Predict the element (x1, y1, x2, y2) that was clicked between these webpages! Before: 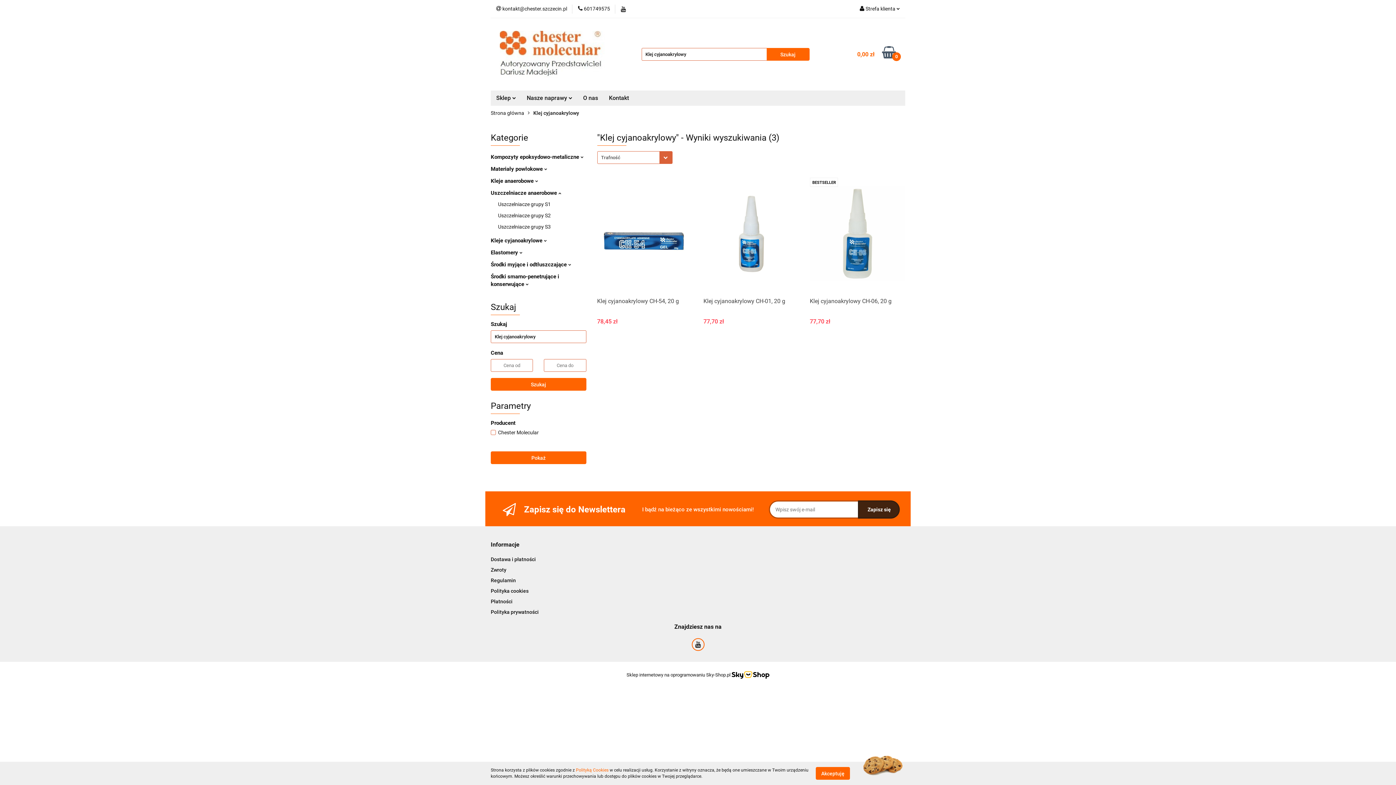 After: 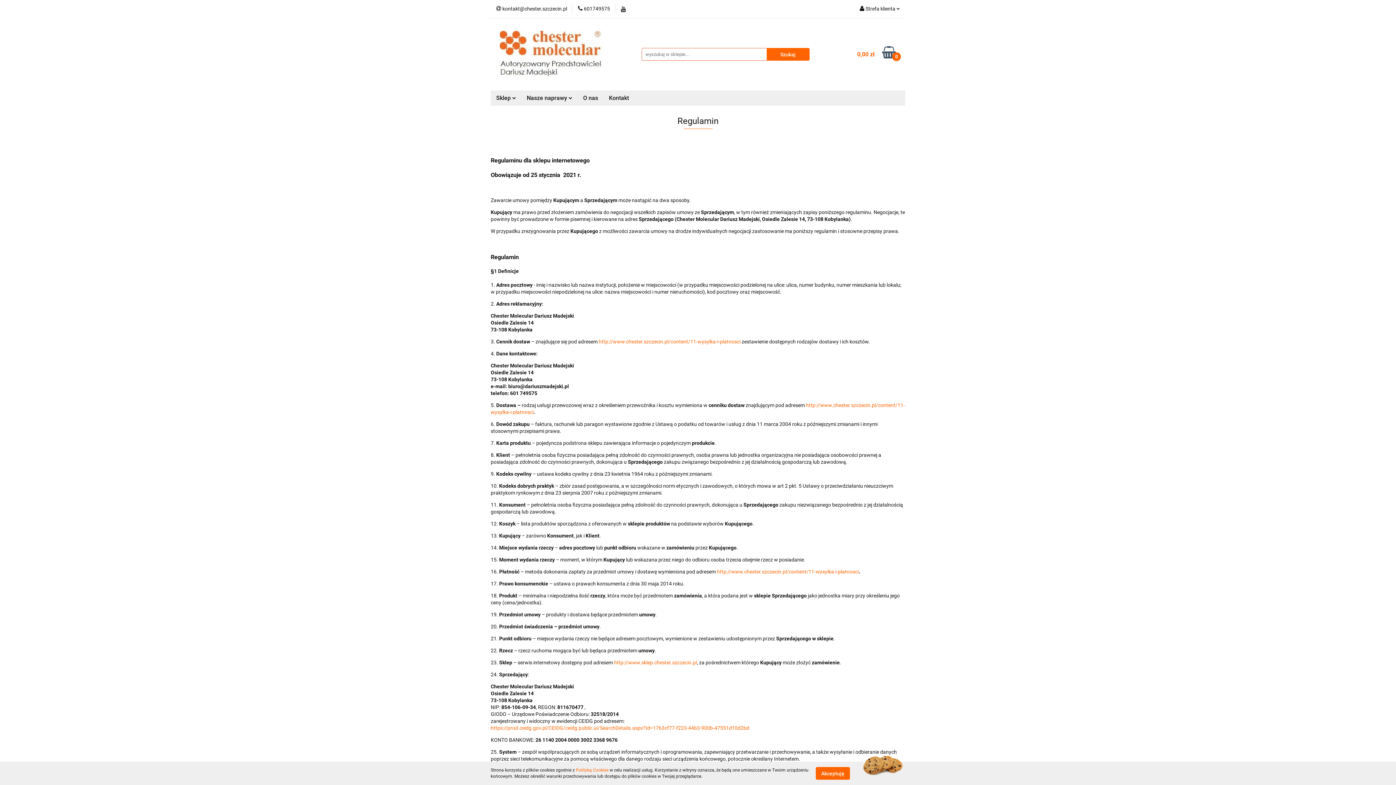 Action: label: Regulamin bbox: (490, 577, 516, 583)